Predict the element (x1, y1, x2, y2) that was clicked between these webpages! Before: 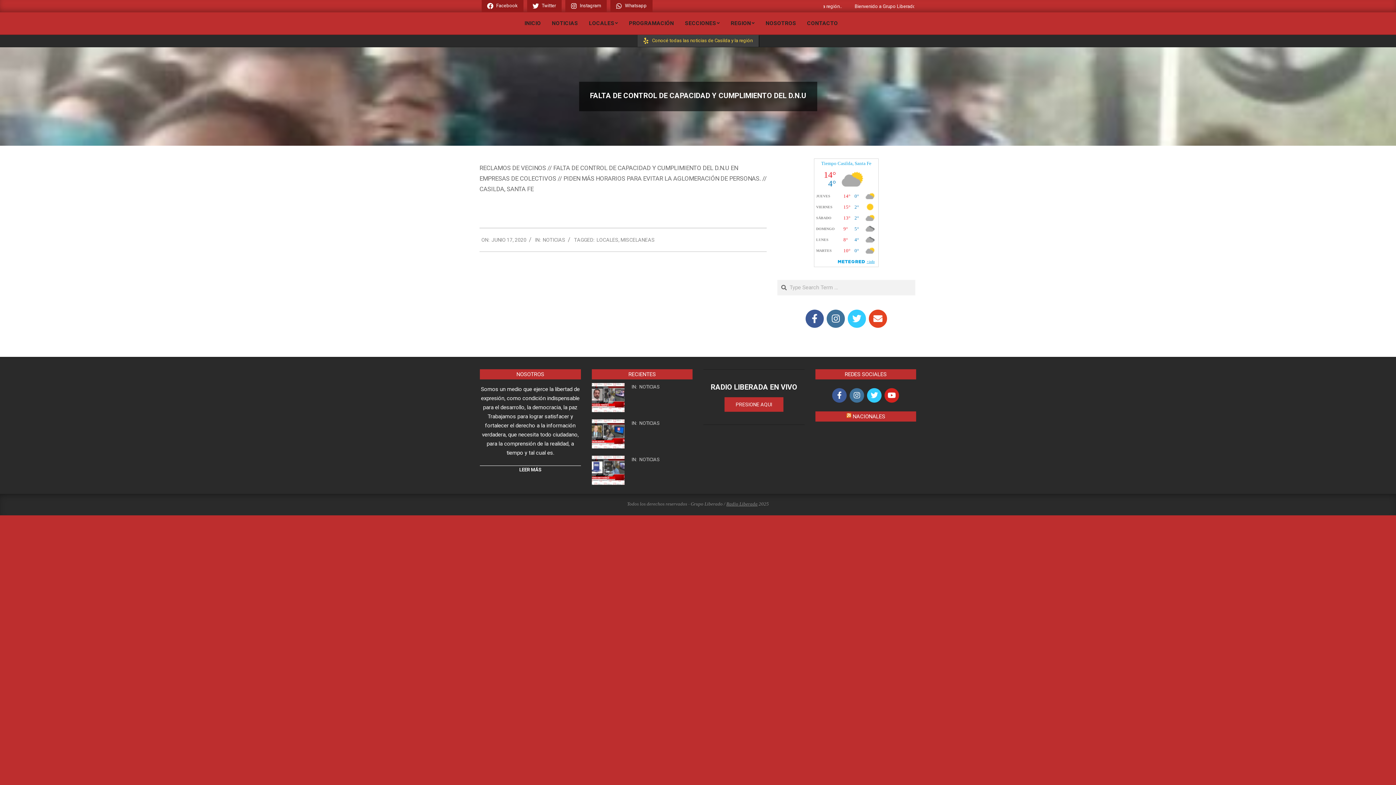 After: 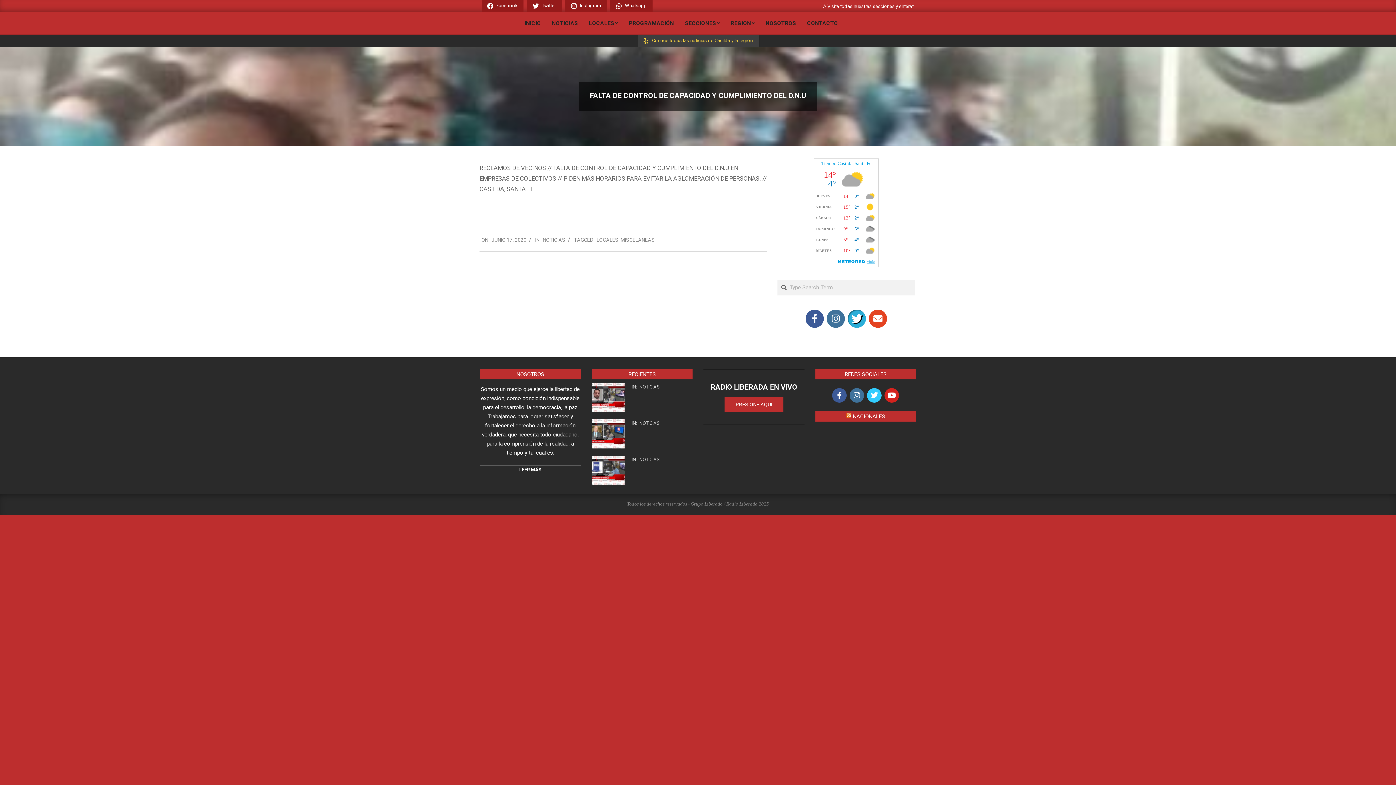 Action: bbox: (848, 309, 866, 328)